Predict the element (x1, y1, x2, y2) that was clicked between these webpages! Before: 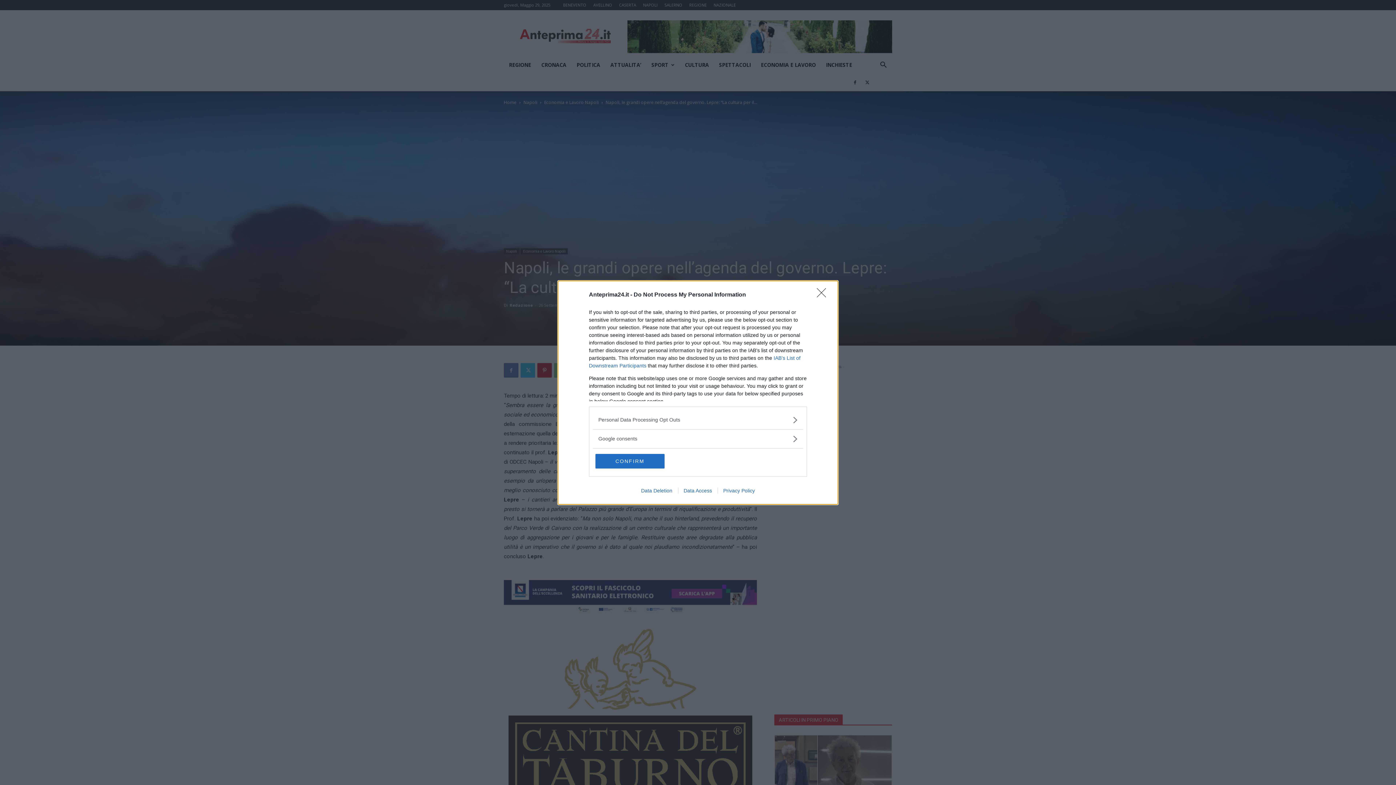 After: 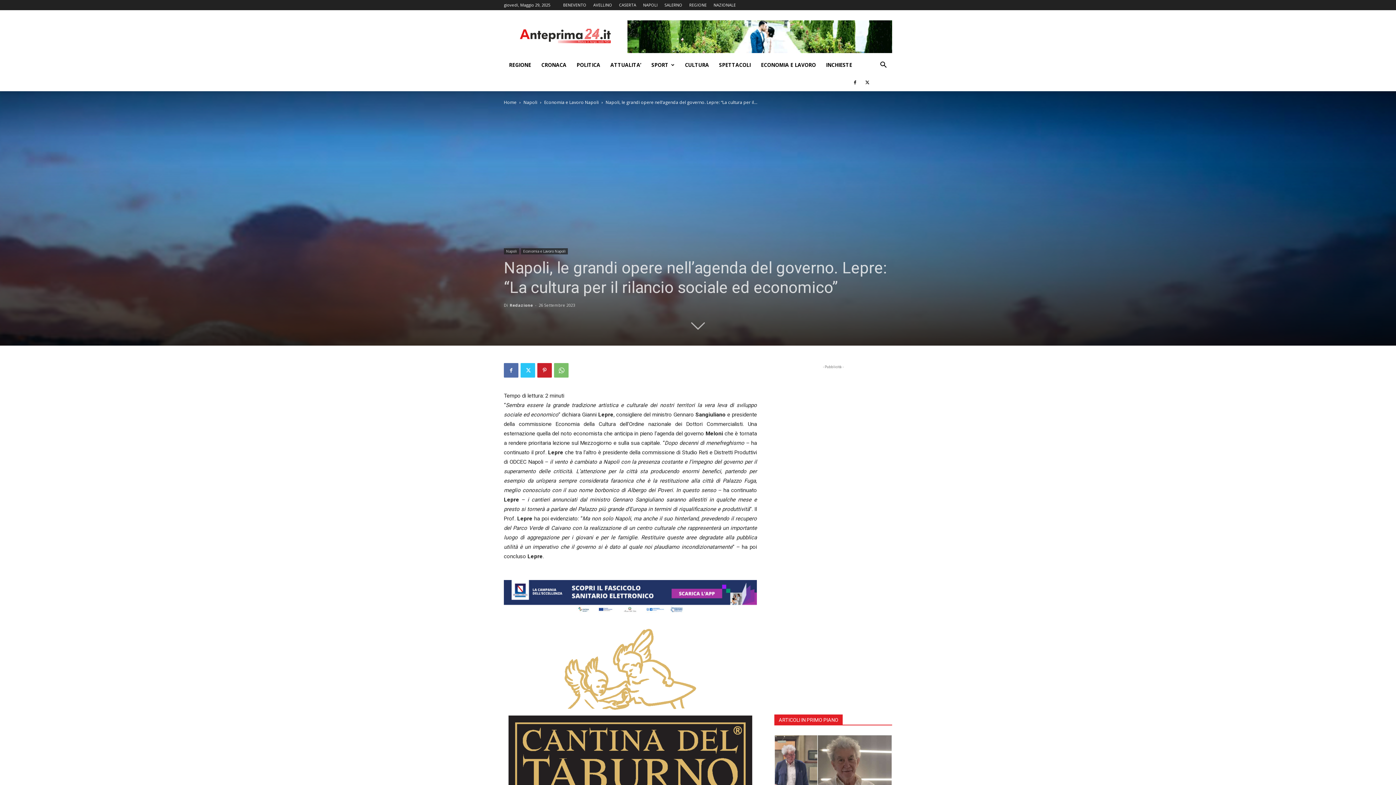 Action: label: CONFIRM bbox: (595, 454, 664, 468)